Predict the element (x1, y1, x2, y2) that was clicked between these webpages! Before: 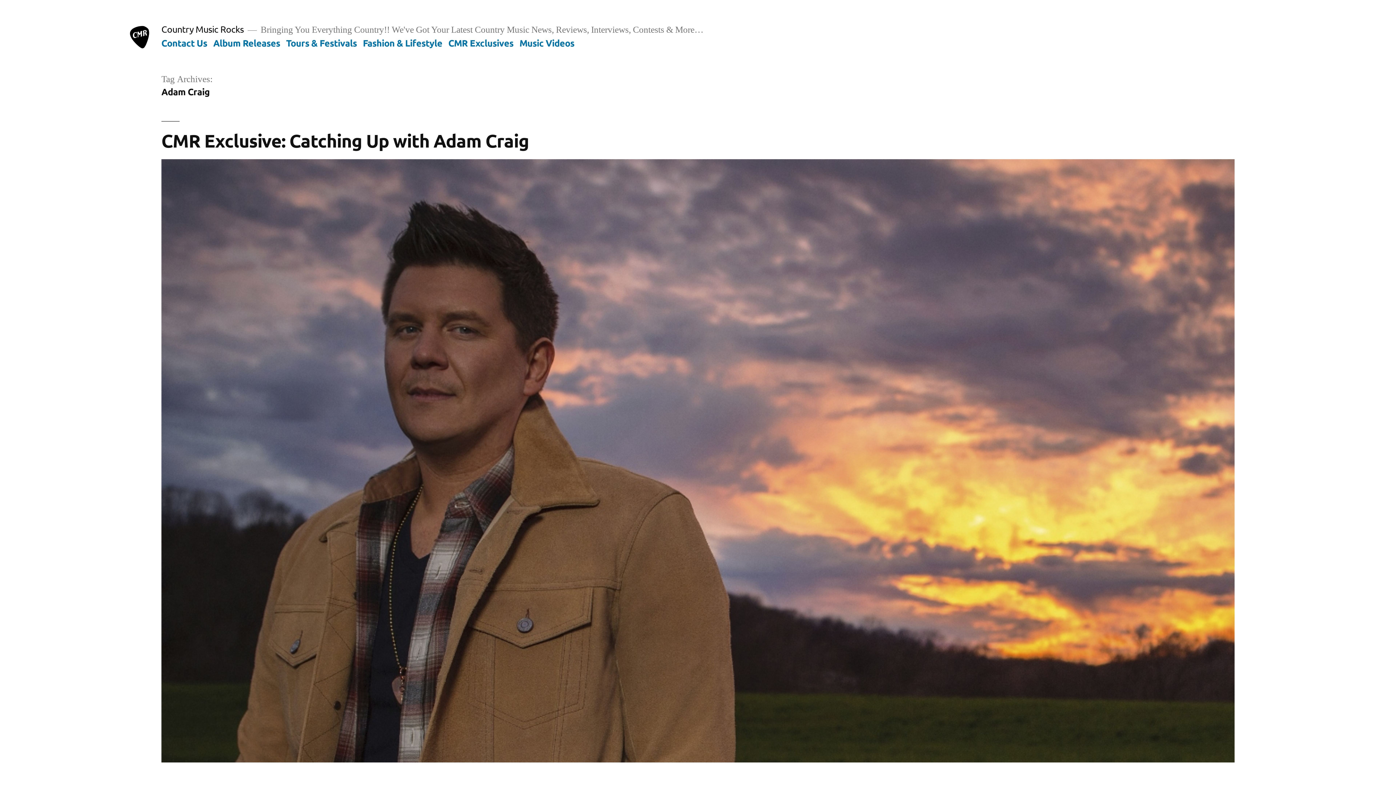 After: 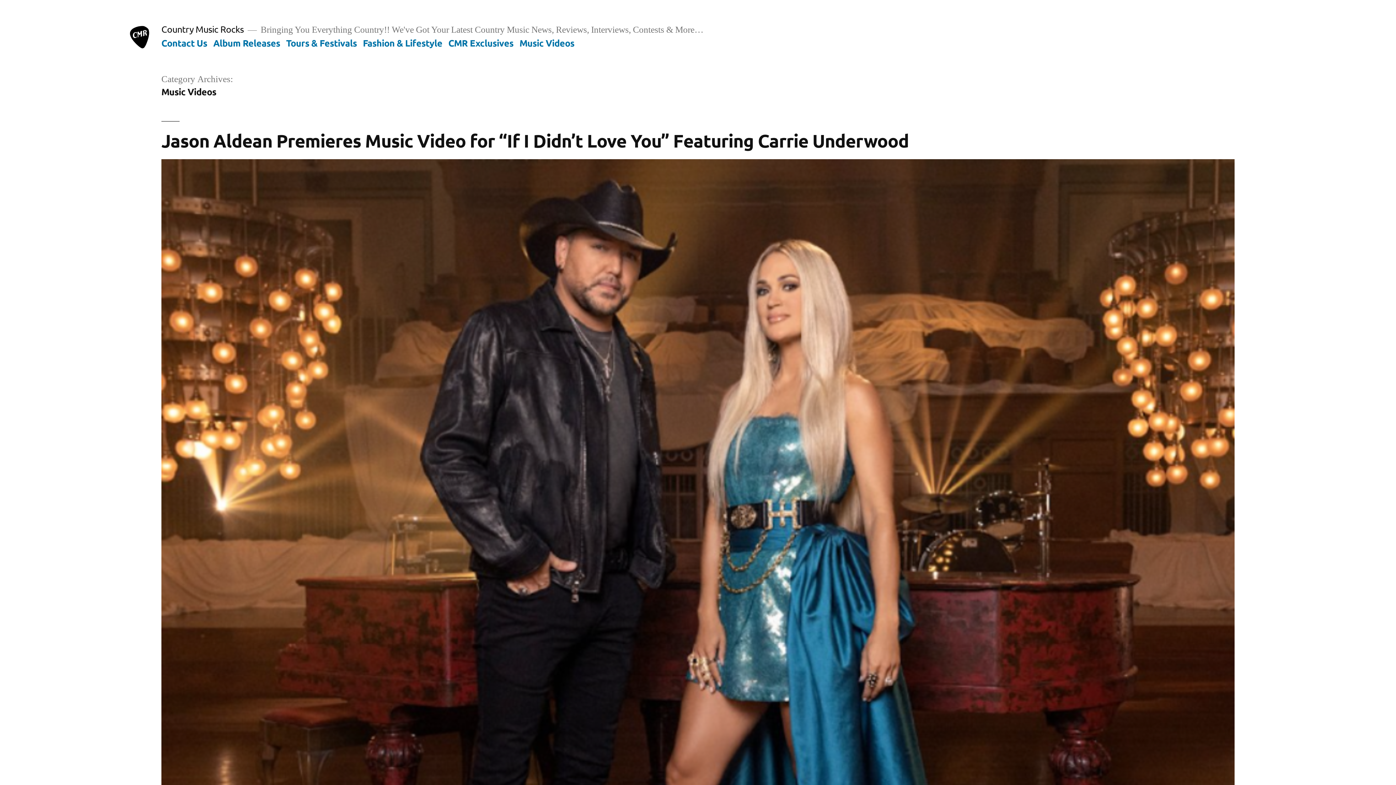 Action: label: Music Videos bbox: (519, 36, 574, 48)